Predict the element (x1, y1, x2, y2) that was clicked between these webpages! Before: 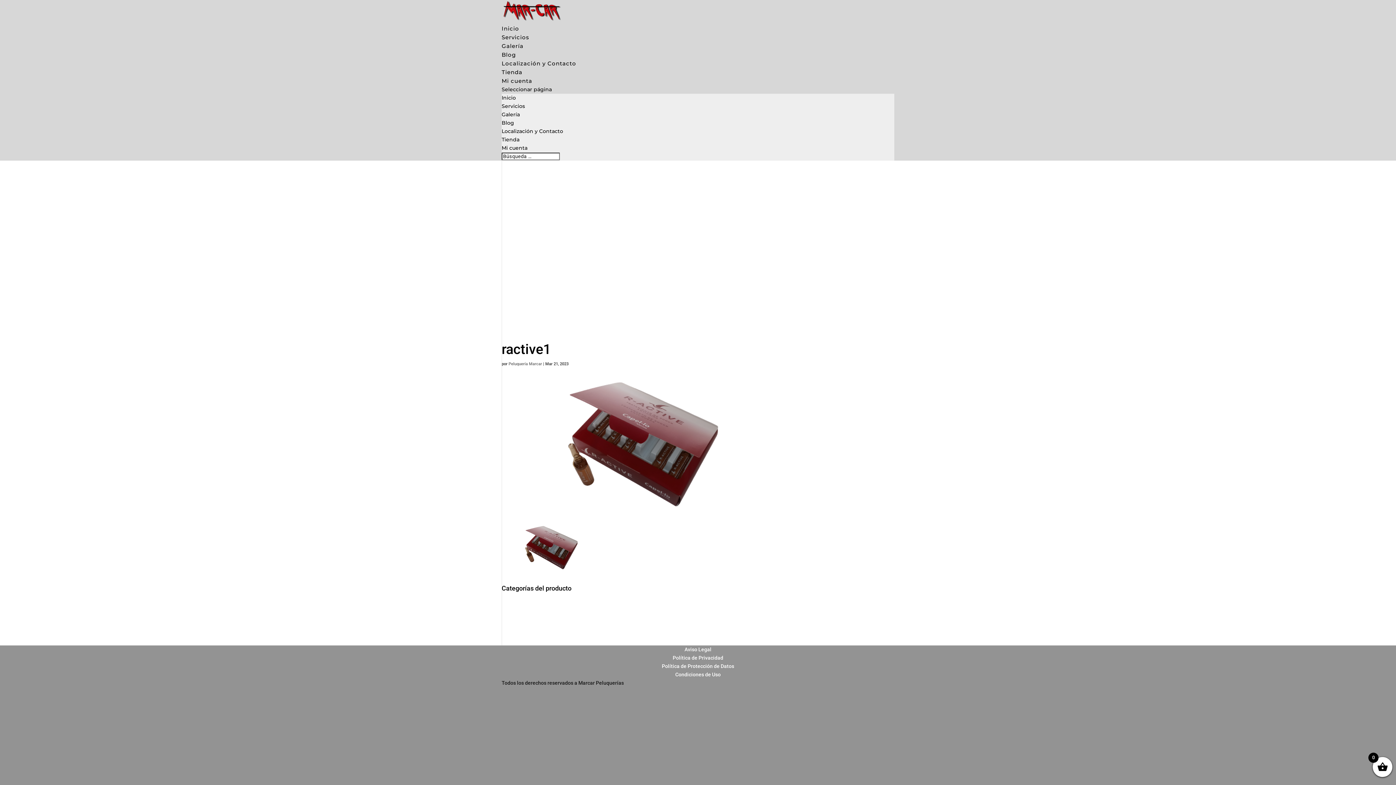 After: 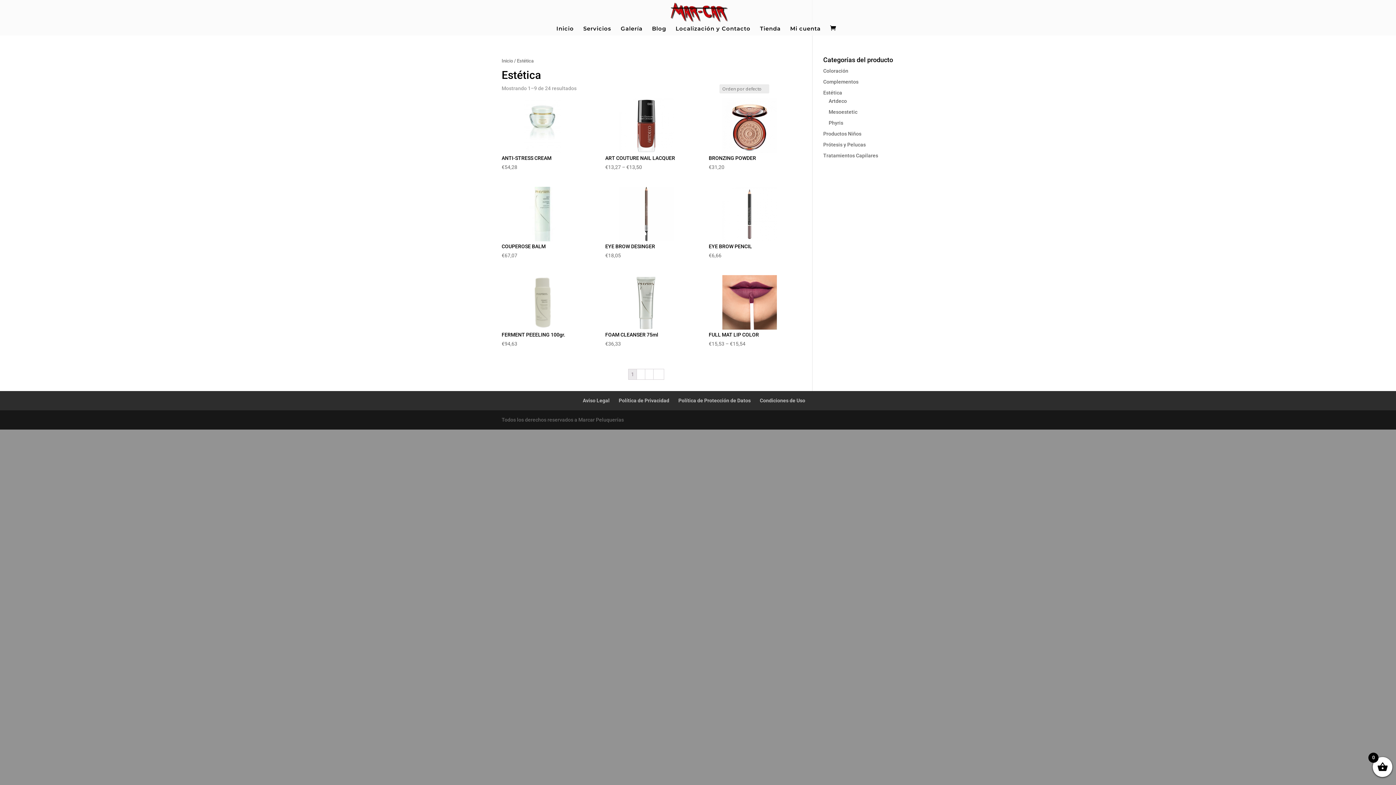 Action: label: Estética bbox: (501, 613, 520, 619)